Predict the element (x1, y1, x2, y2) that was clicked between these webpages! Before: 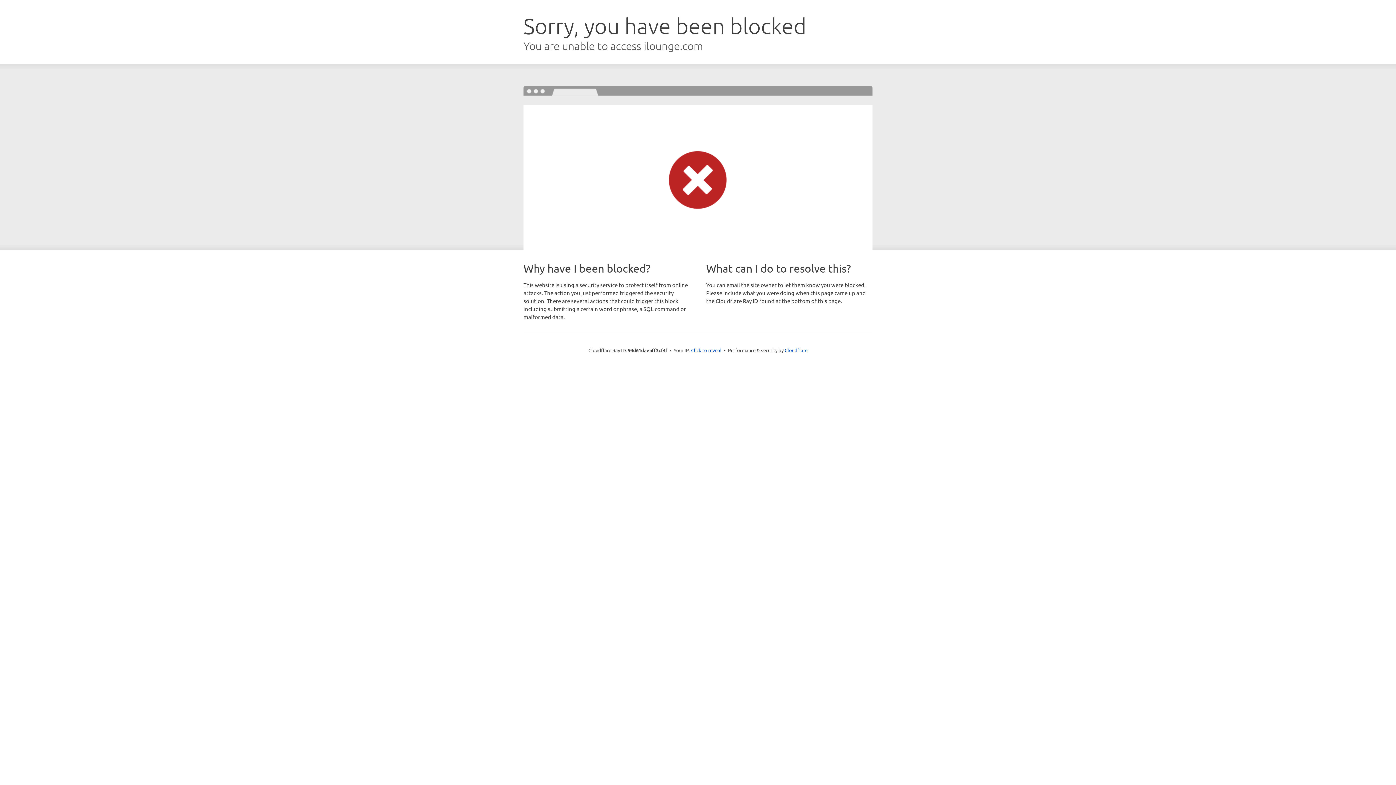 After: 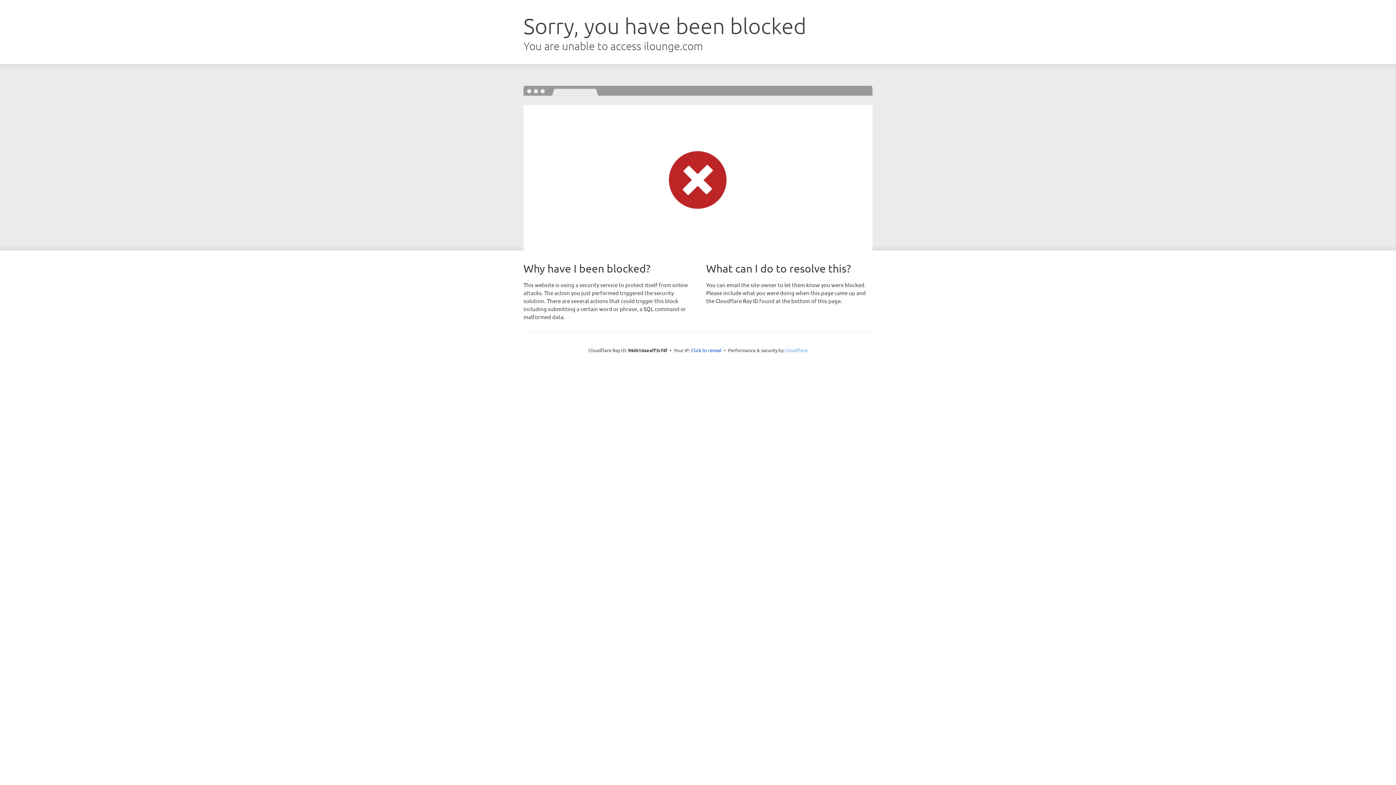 Action: label: Cloudflare bbox: (784, 347, 807, 353)